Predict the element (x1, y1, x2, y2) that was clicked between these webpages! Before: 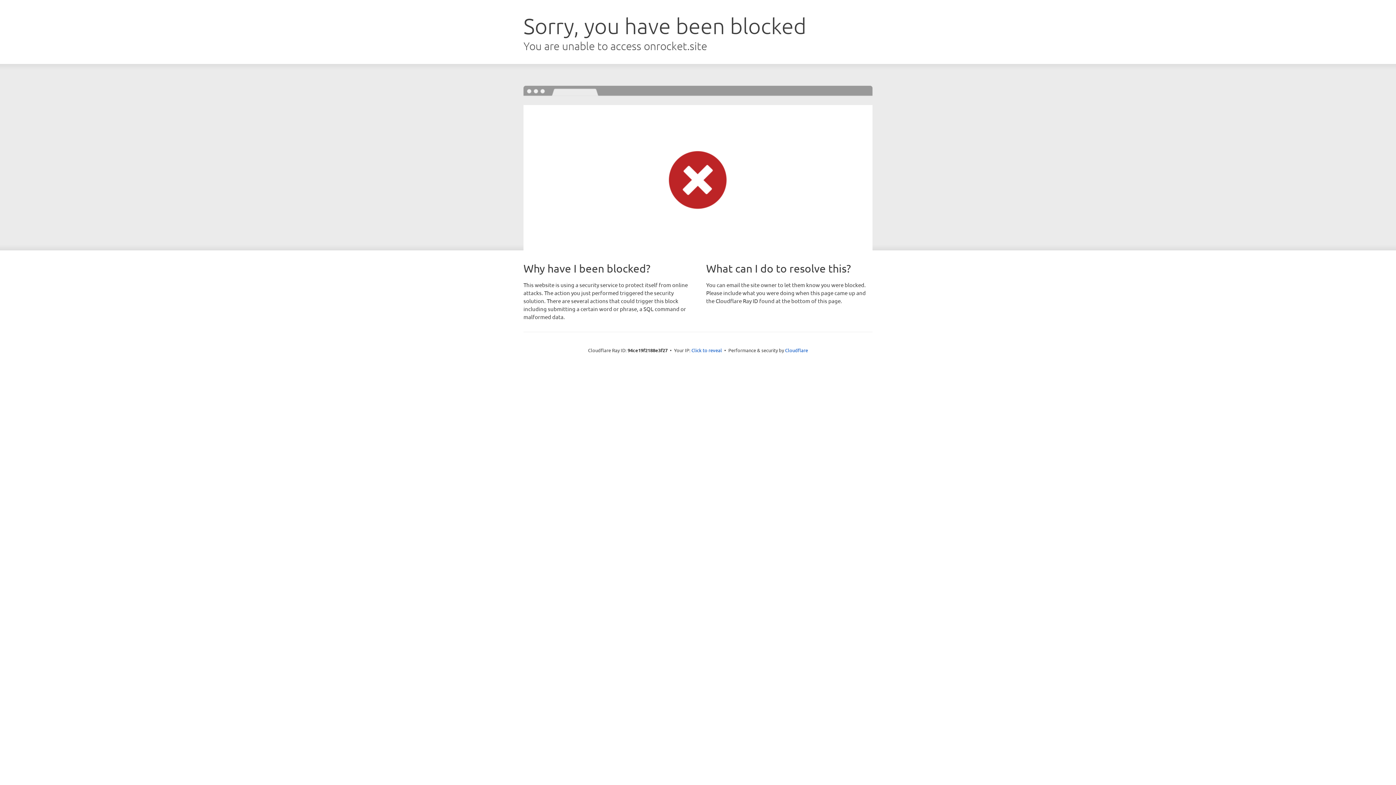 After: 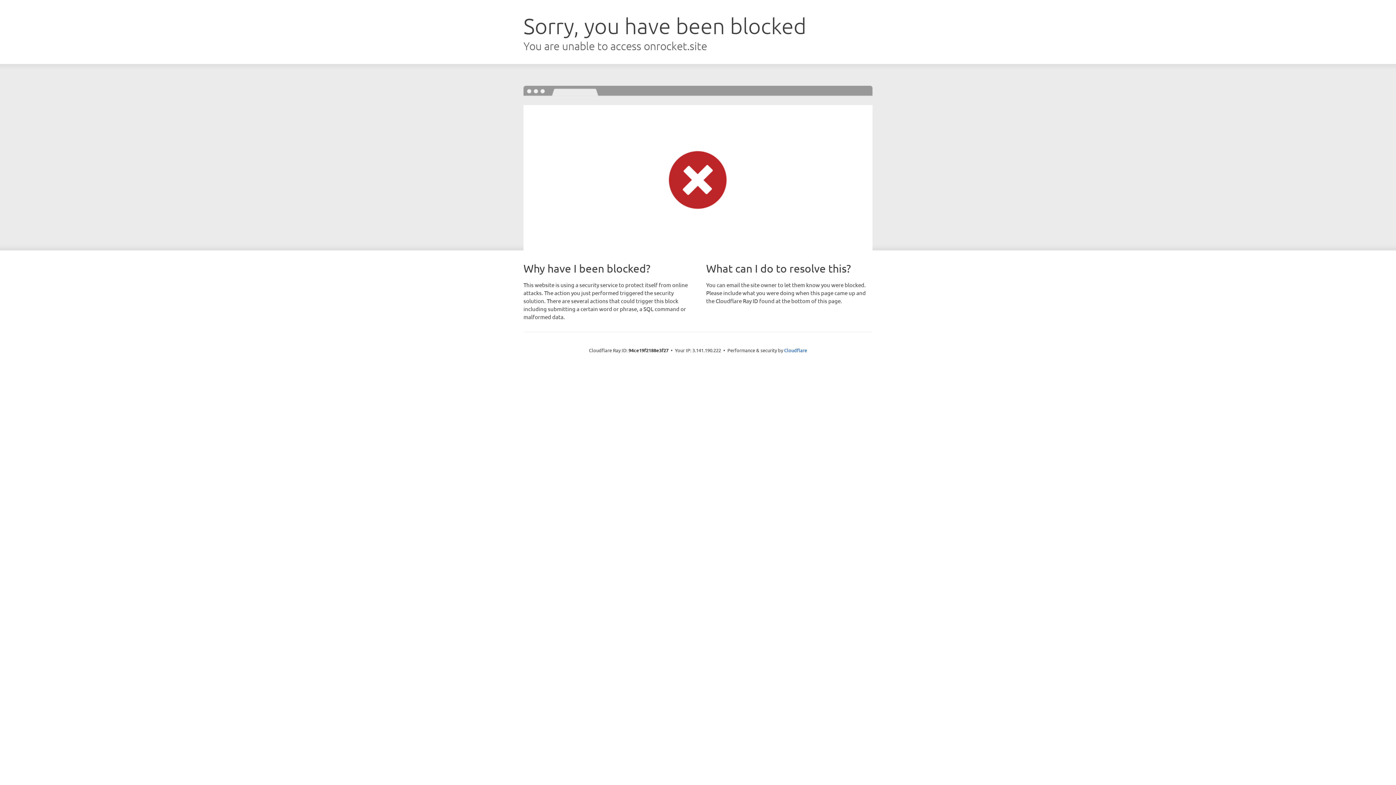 Action: bbox: (691, 346, 722, 353) label: Click to reveal